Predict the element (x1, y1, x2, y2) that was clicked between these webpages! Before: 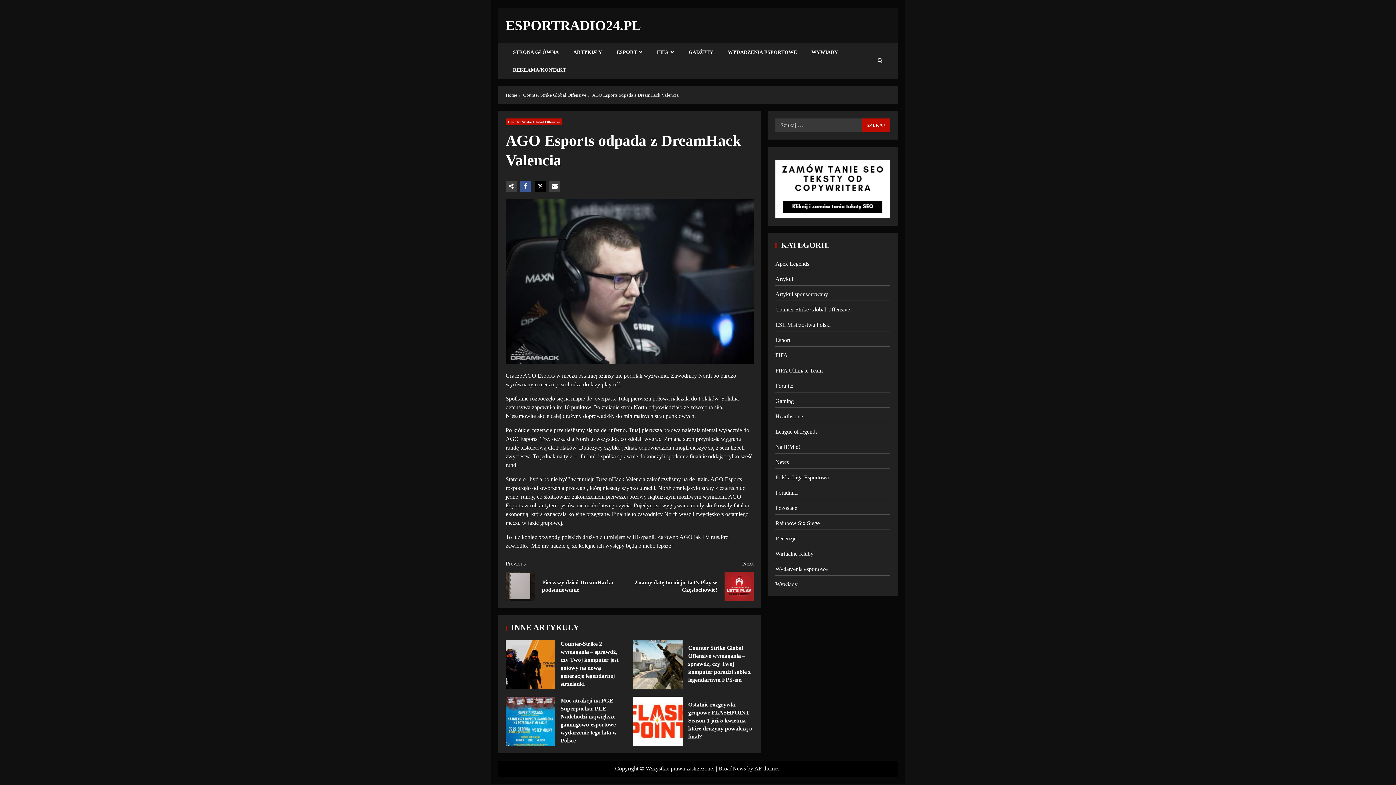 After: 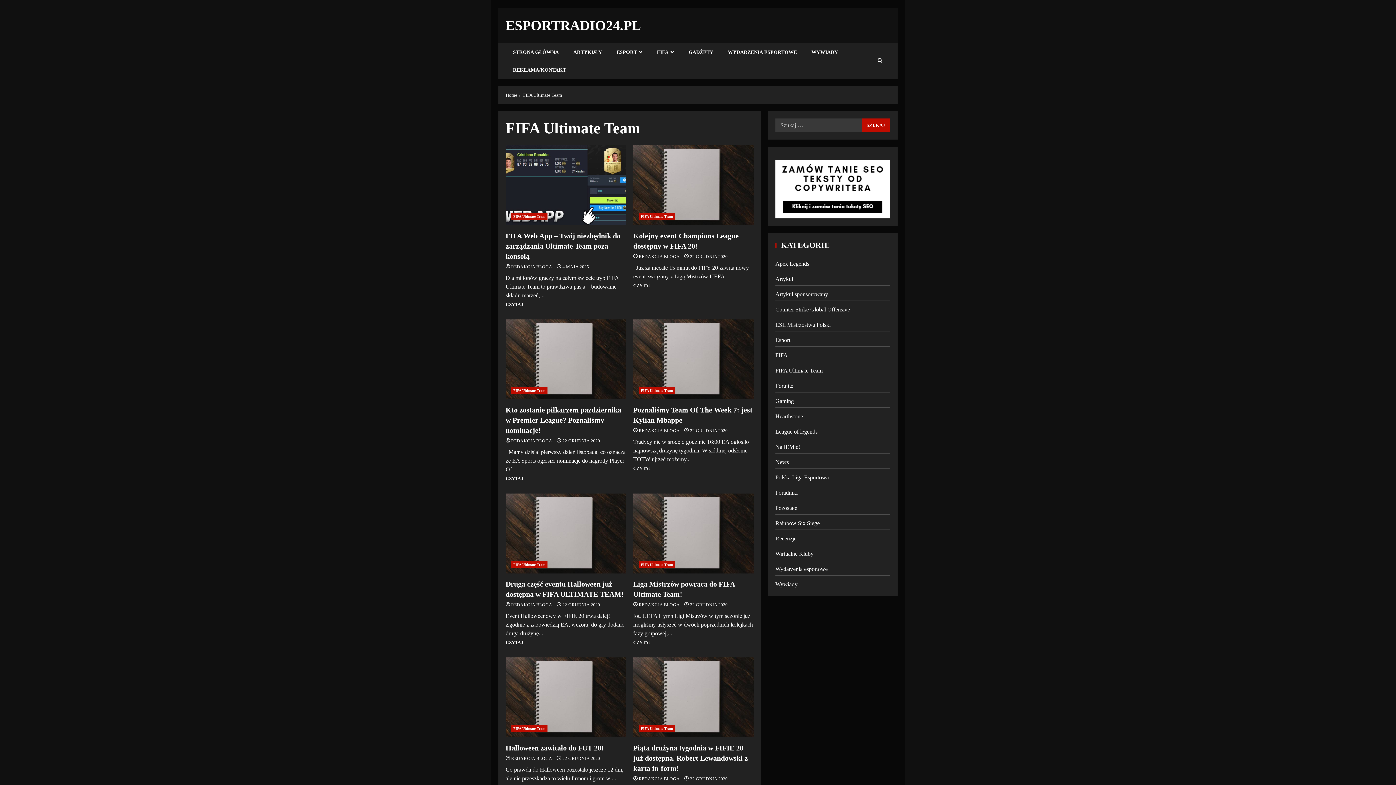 Action: bbox: (775, 366, 822, 375) label: FIFA Ultimate Team